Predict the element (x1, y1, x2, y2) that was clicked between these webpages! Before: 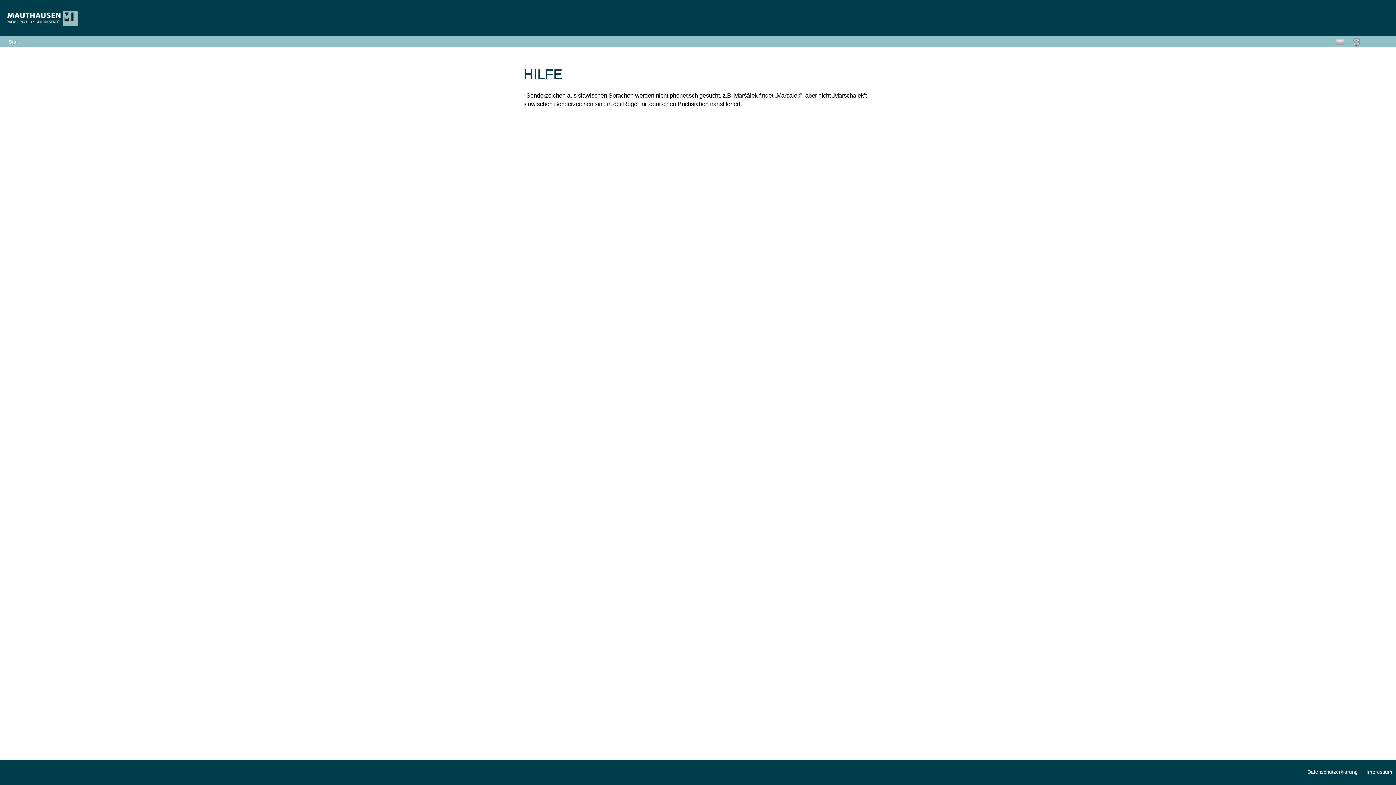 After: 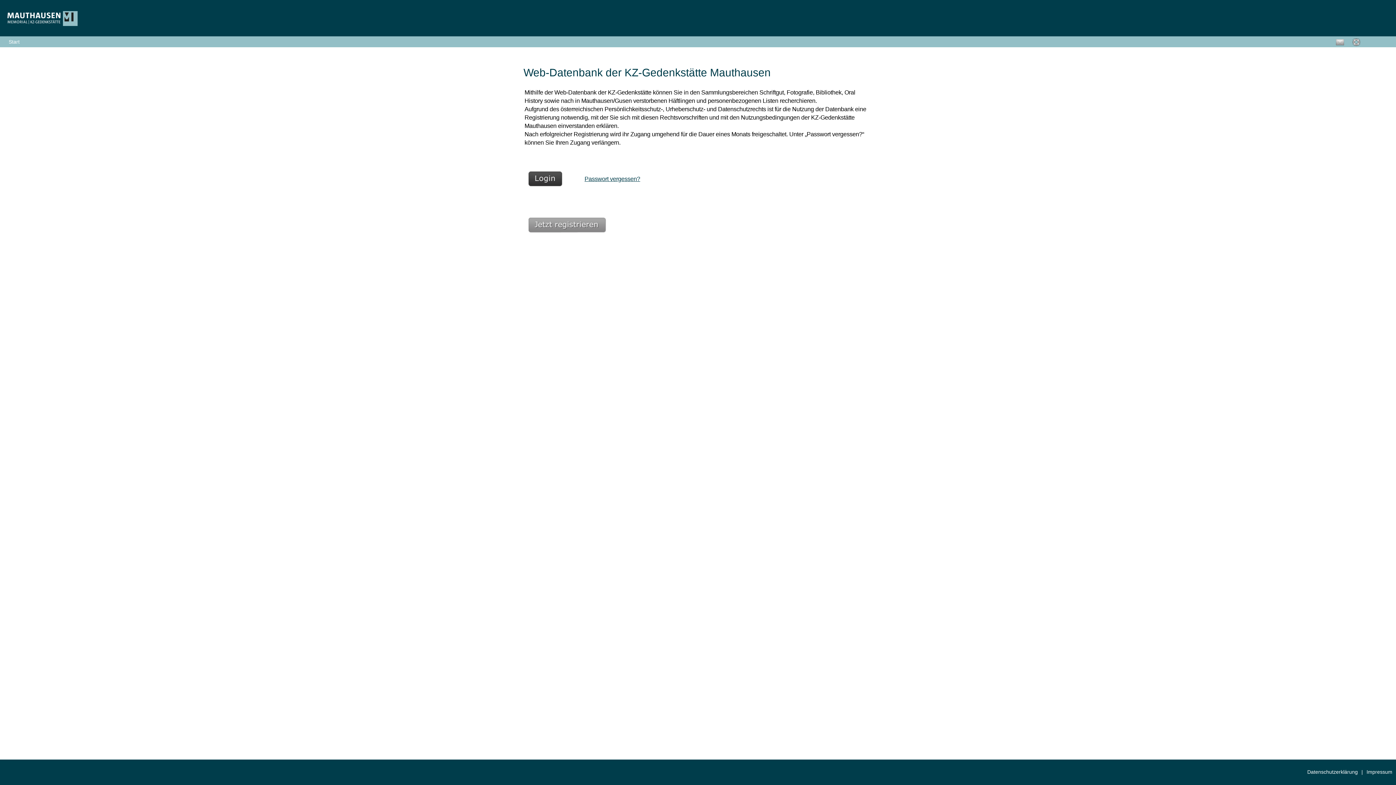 Action: bbox: (0, 37, 28, 46) label: Start